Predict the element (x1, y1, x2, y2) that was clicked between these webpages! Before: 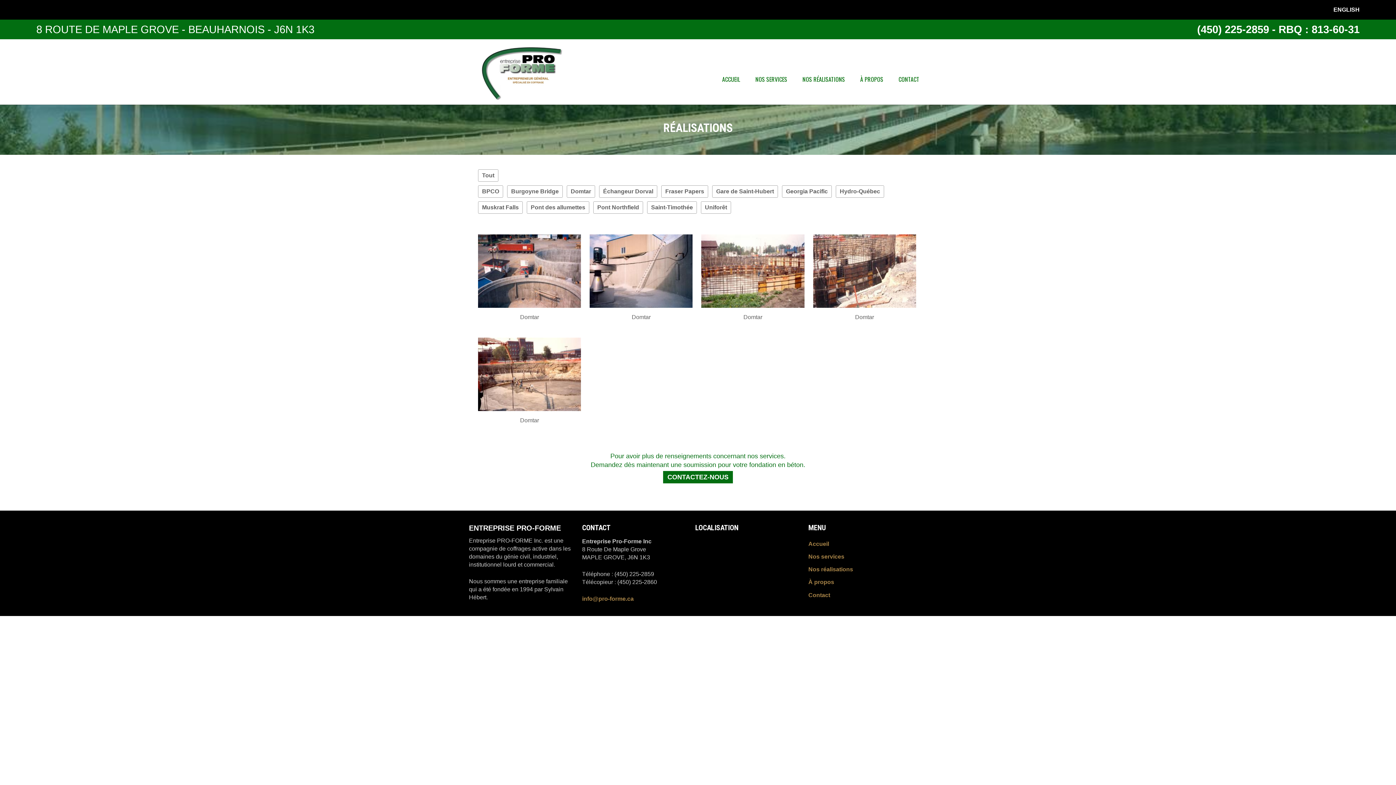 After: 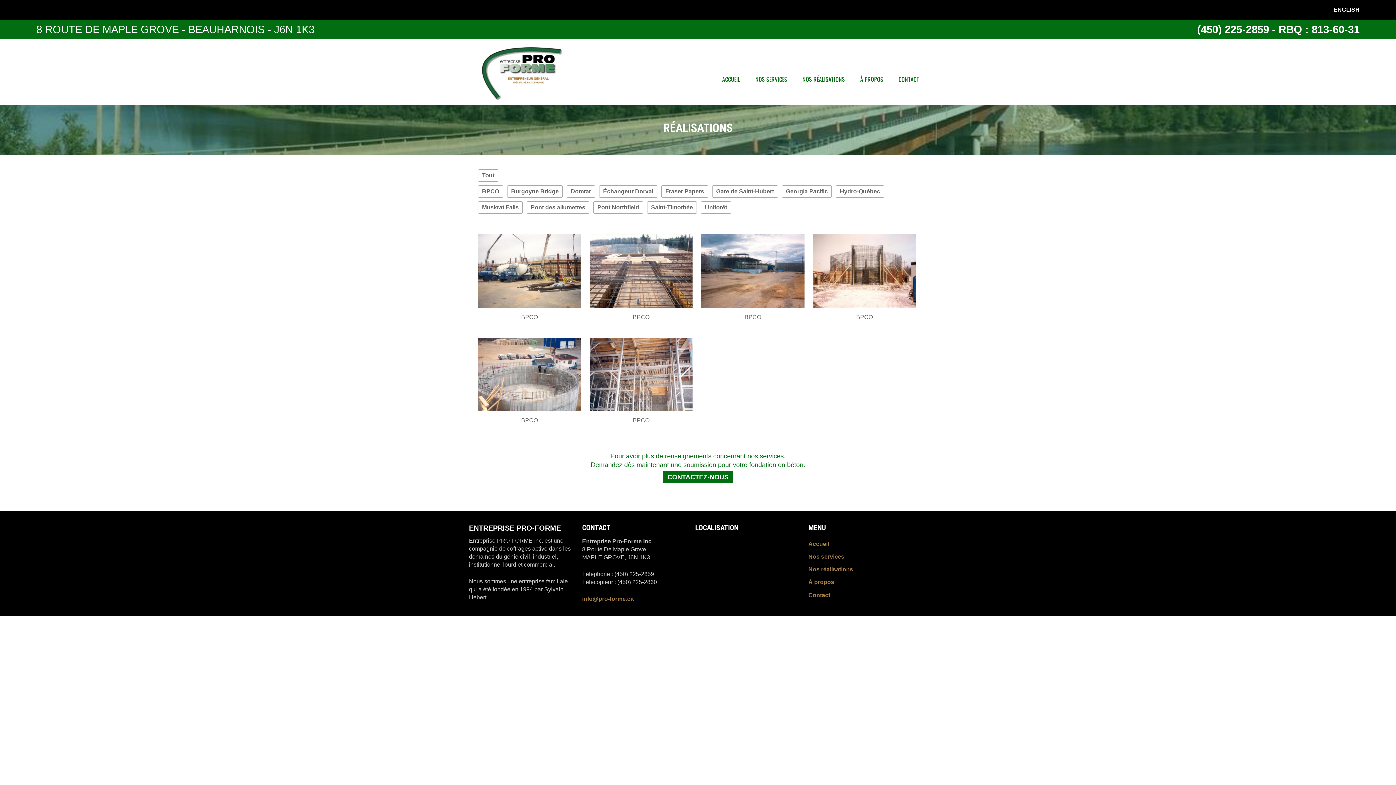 Action: bbox: (478, 185, 503, 197) label: BPCO